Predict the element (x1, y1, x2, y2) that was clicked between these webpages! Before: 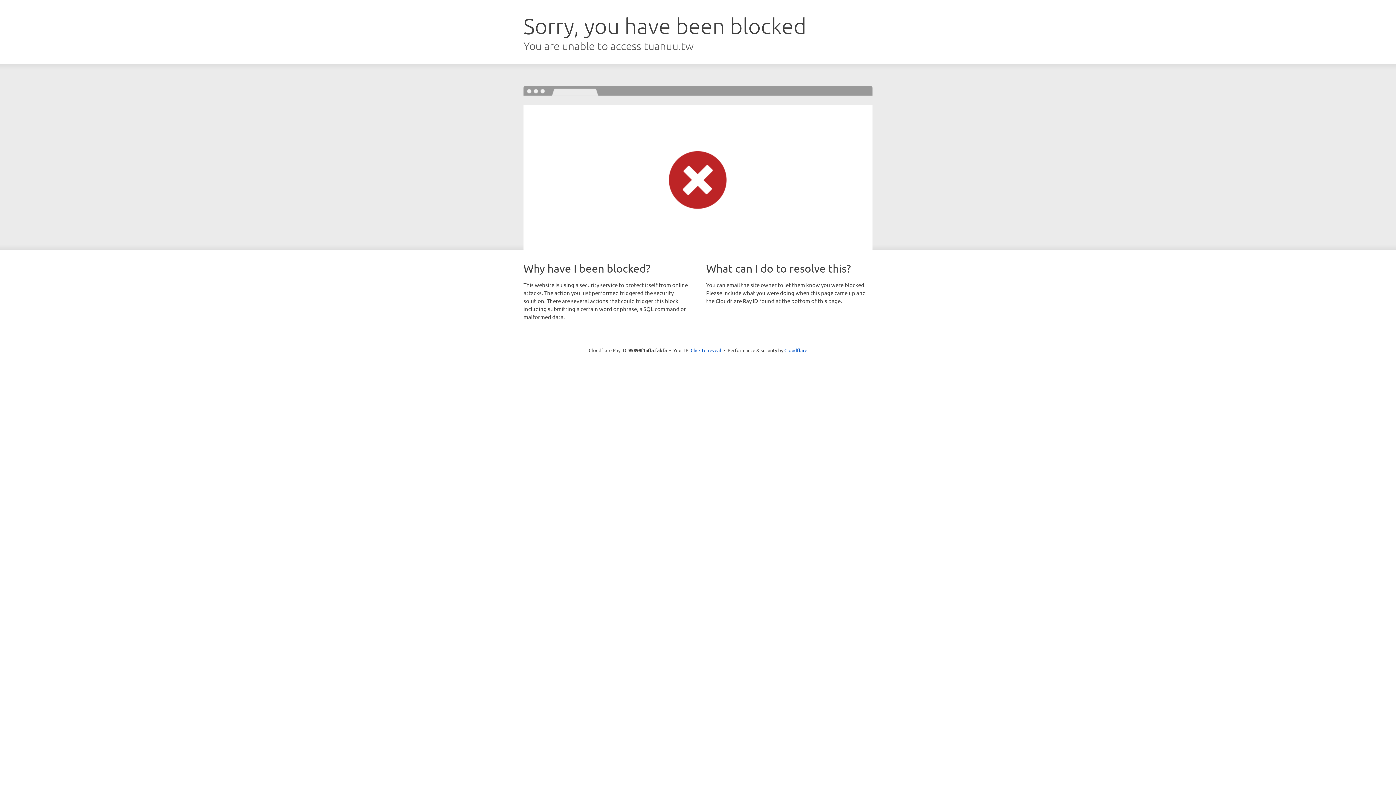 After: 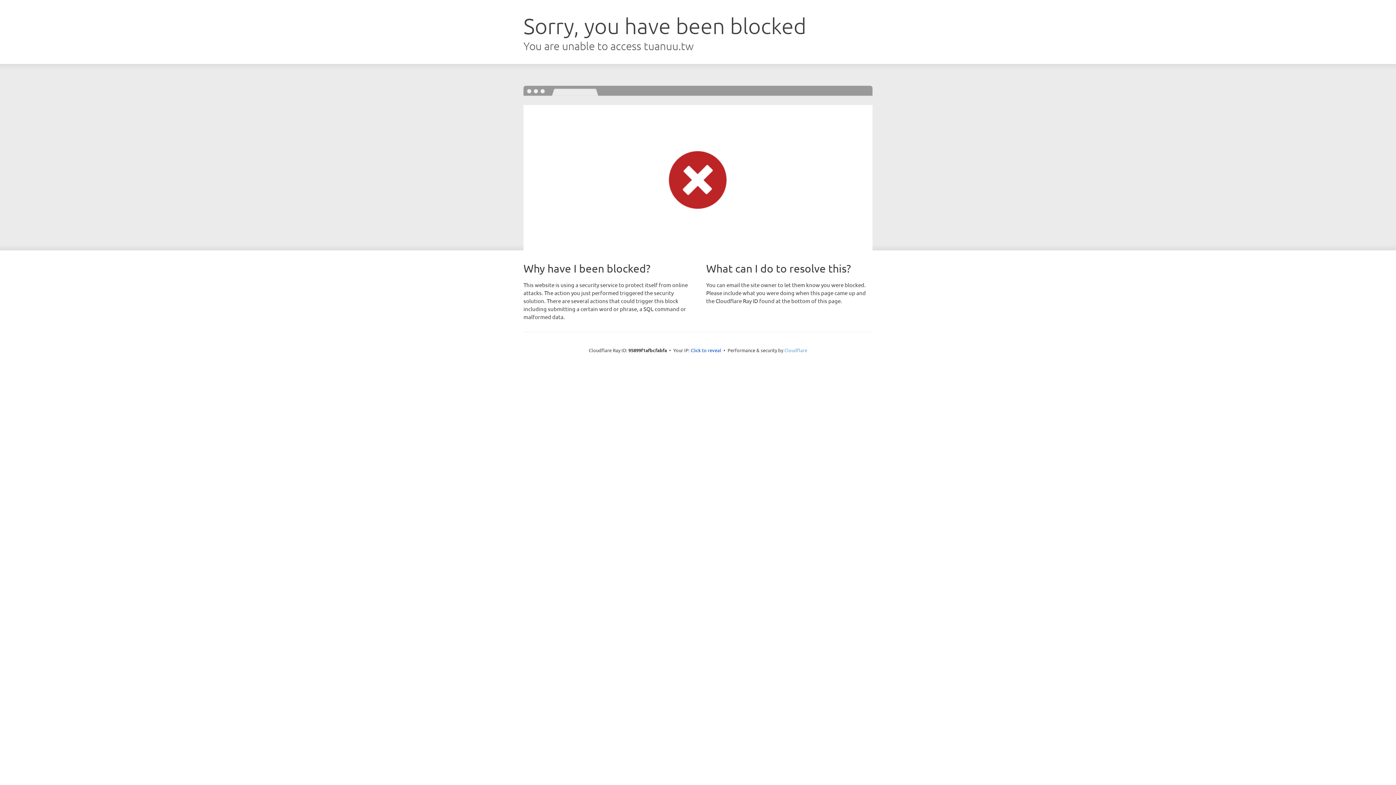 Action: label: Cloudflare bbox: (784, 347, 807, 353)